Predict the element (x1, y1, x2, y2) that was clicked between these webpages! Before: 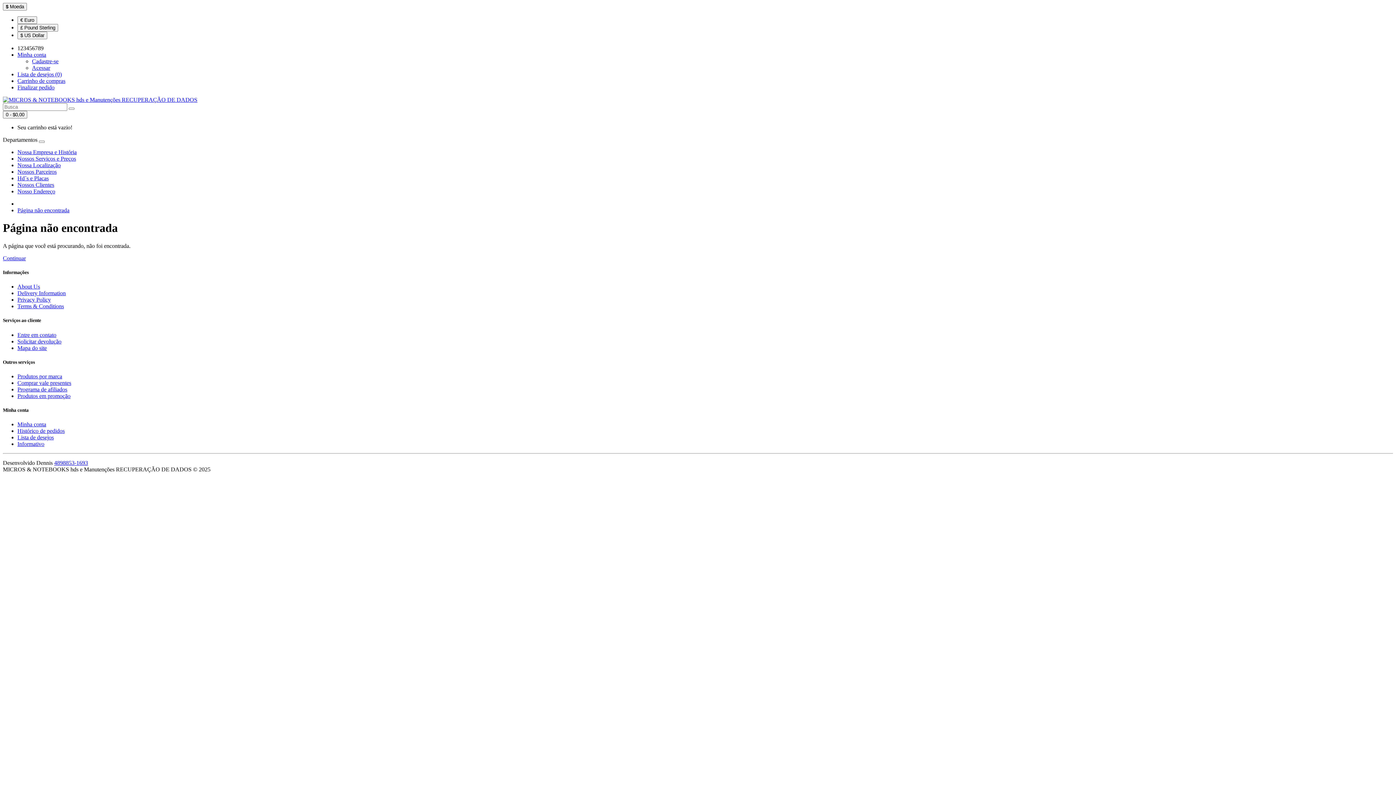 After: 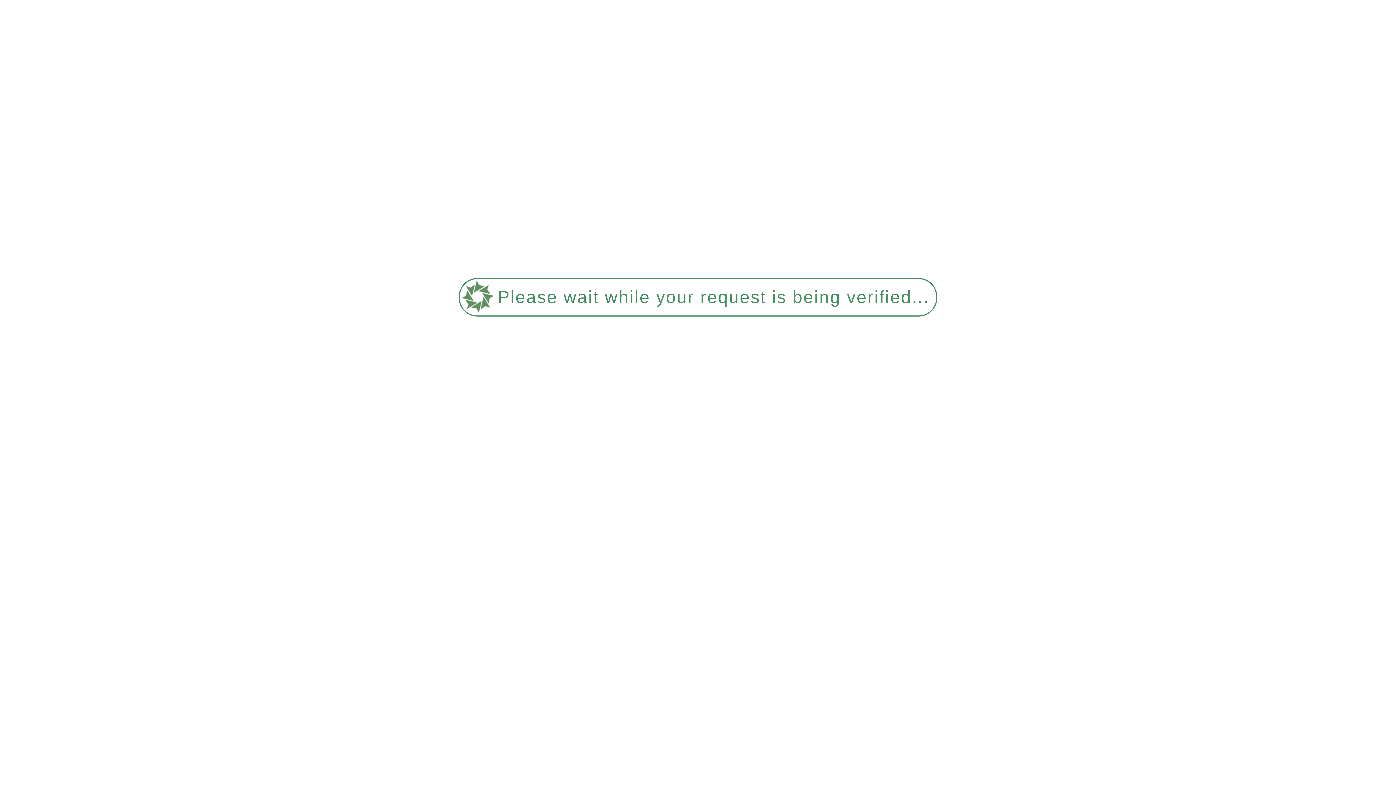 Action: label: Cadastre-se bbox: (32, 58, 58, 64)